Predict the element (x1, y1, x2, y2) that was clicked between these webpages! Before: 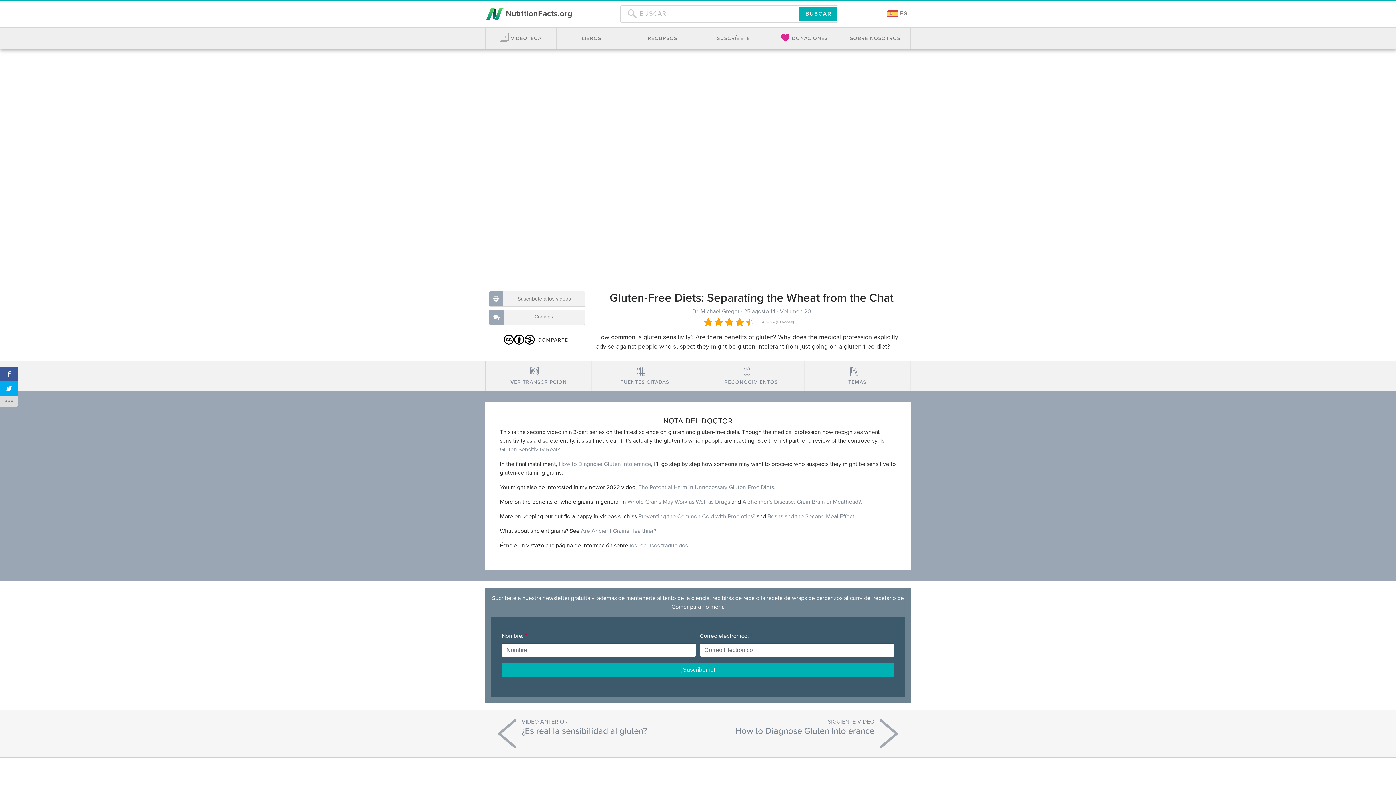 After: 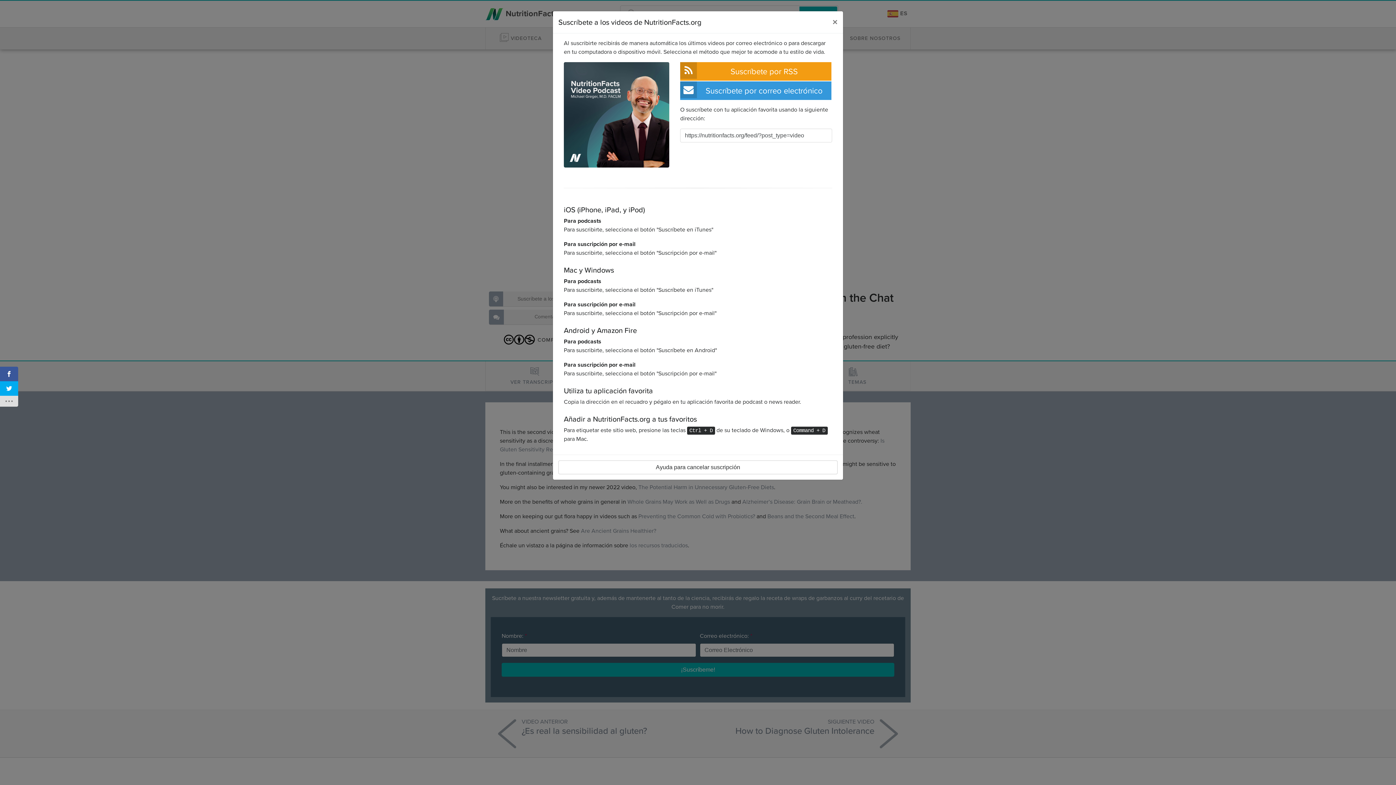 Action: bbox: (489, 291, 585, 306) label: Suscríbete a los videos